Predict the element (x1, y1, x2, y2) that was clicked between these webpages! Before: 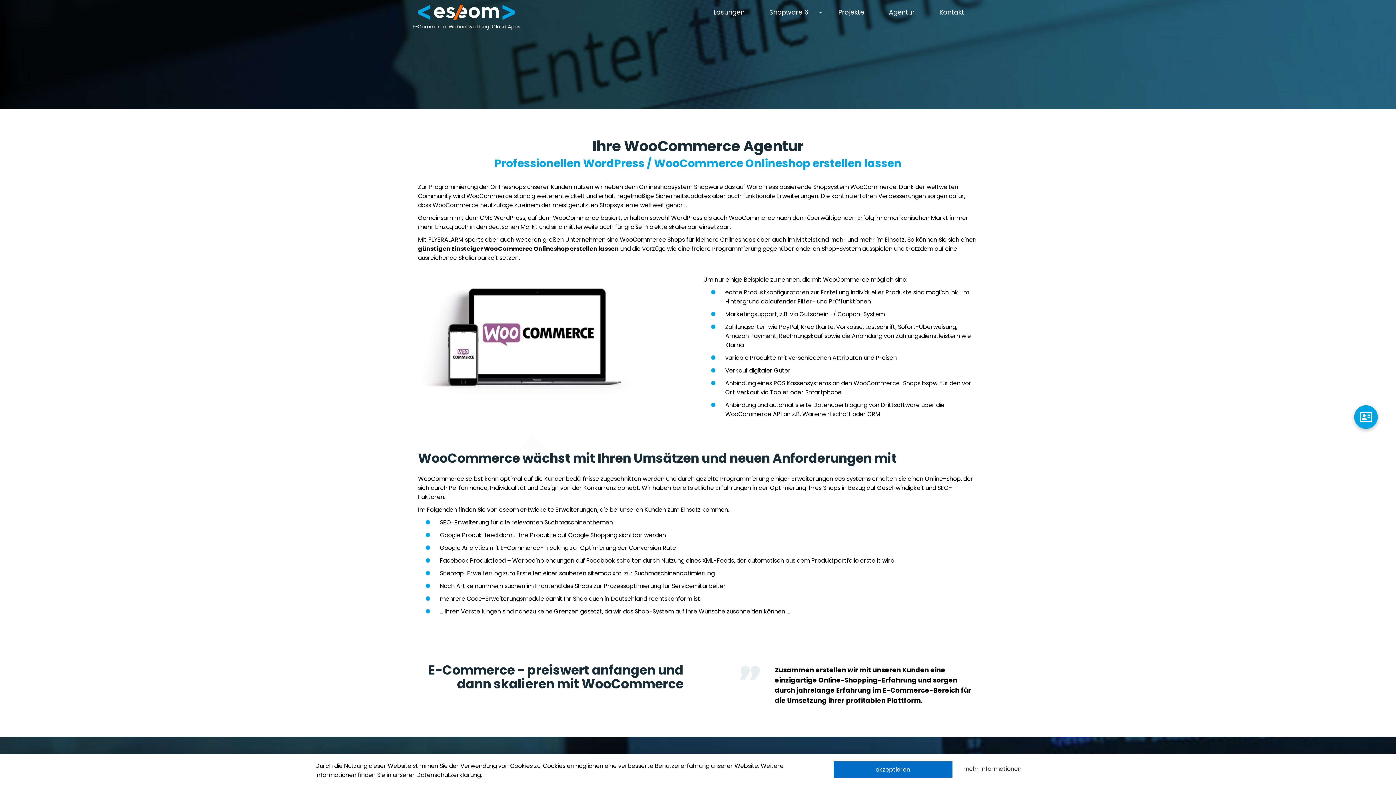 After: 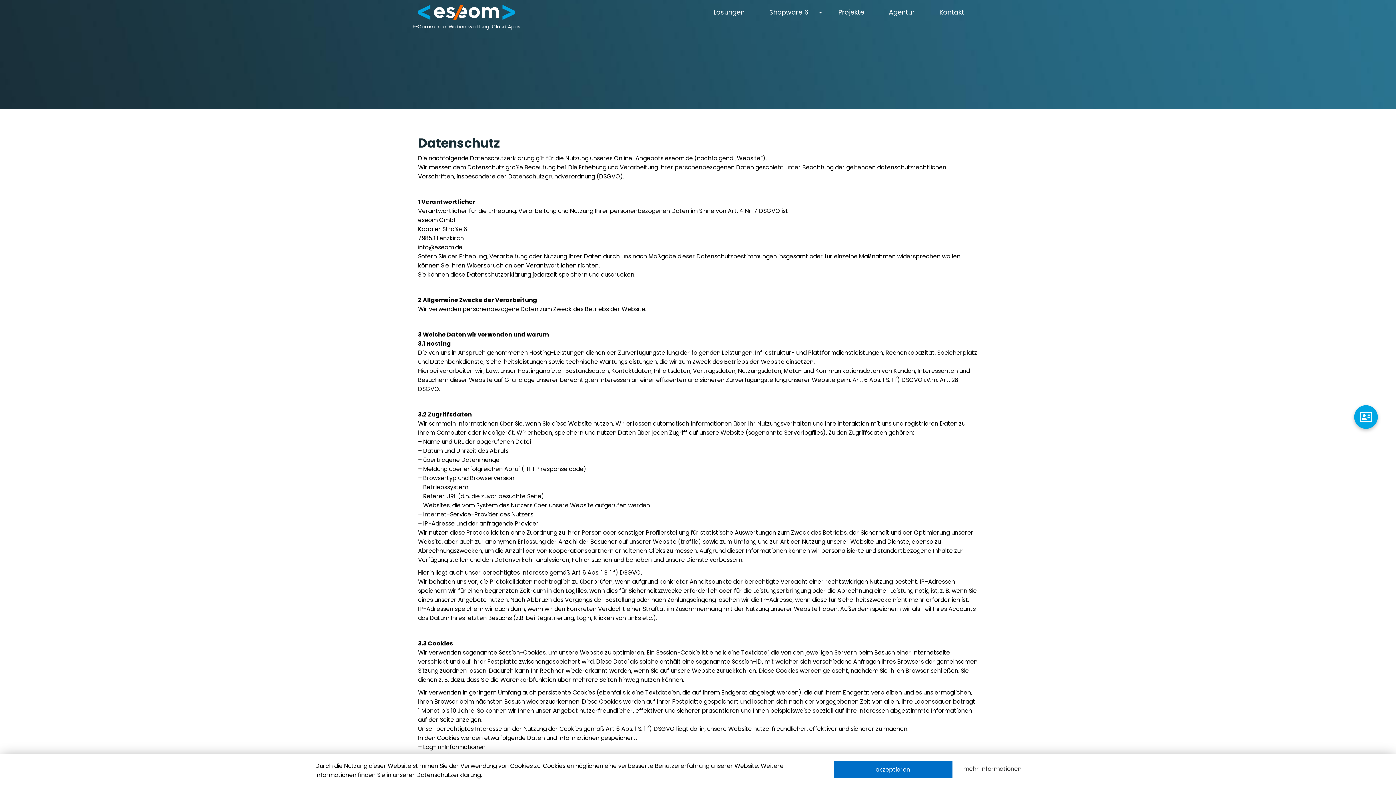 Action: label: mehr Informationen bbox: (963, 764, 1082, 773)